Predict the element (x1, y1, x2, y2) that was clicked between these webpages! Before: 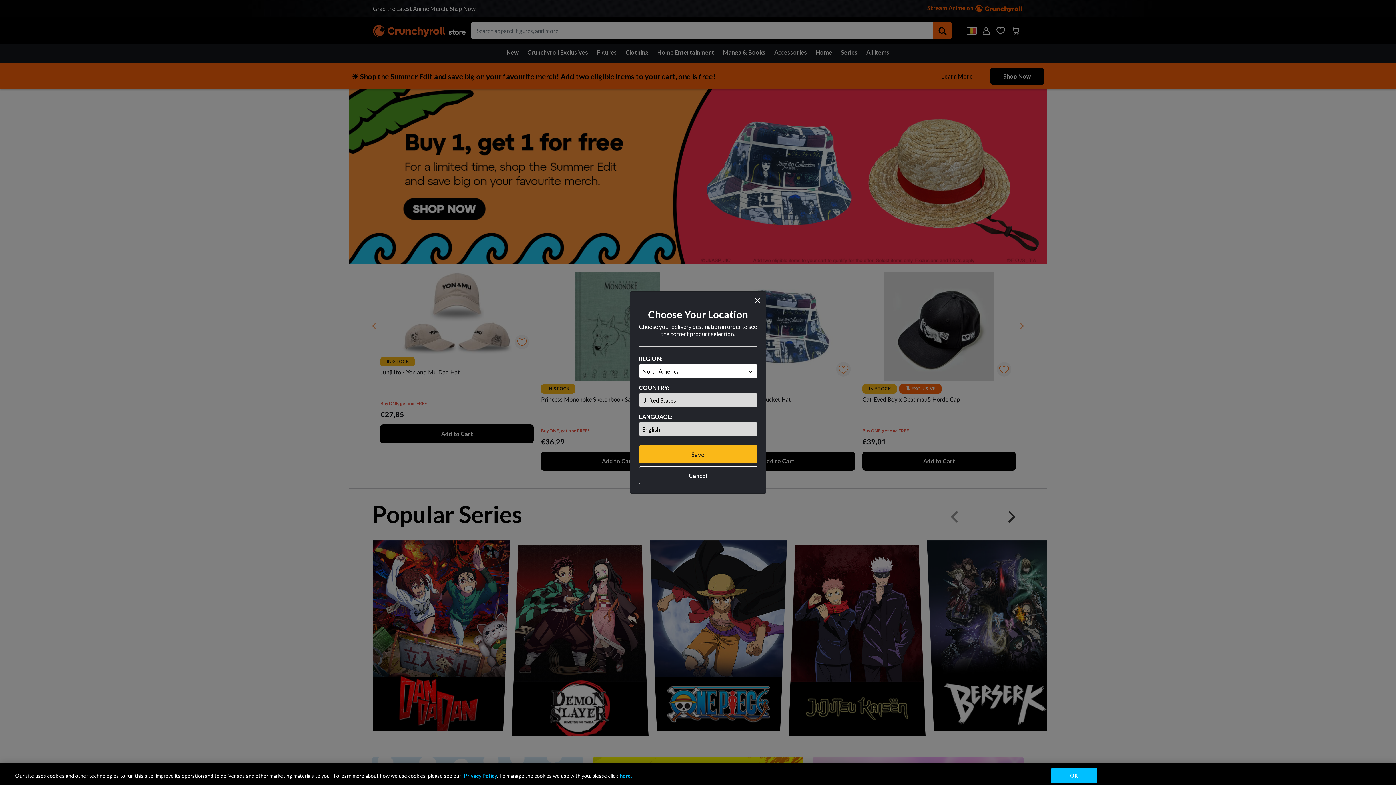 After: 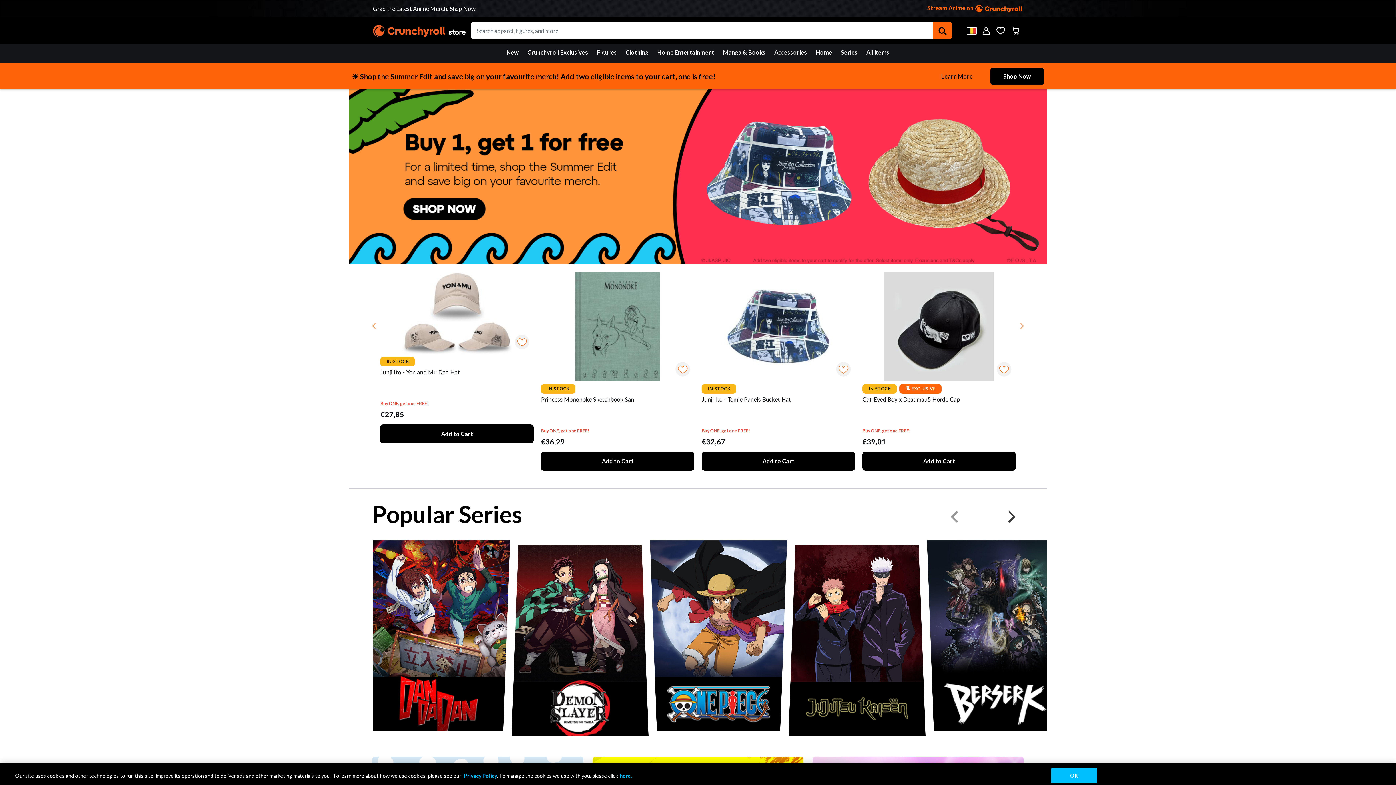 Action: bbox: (639, 466, 757, 484) label: Cancel